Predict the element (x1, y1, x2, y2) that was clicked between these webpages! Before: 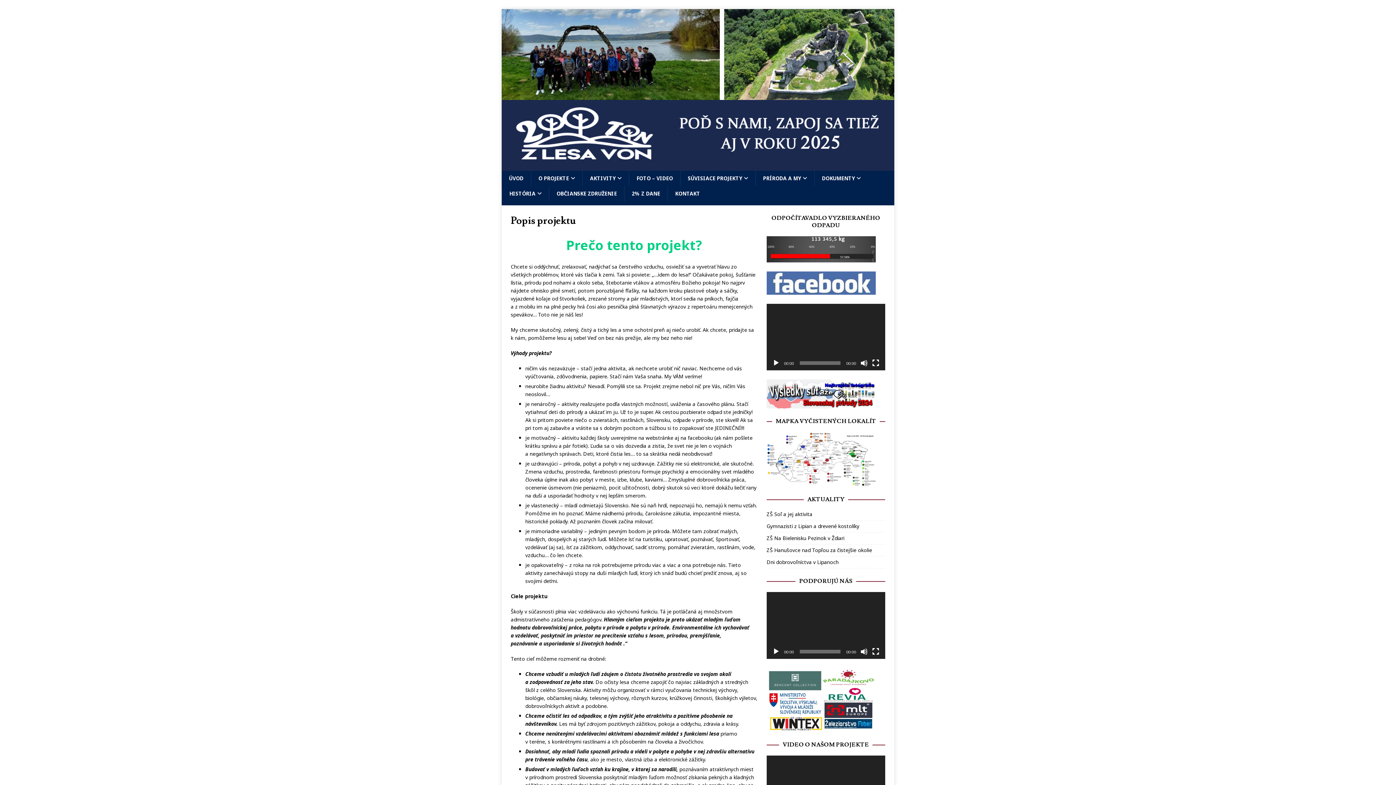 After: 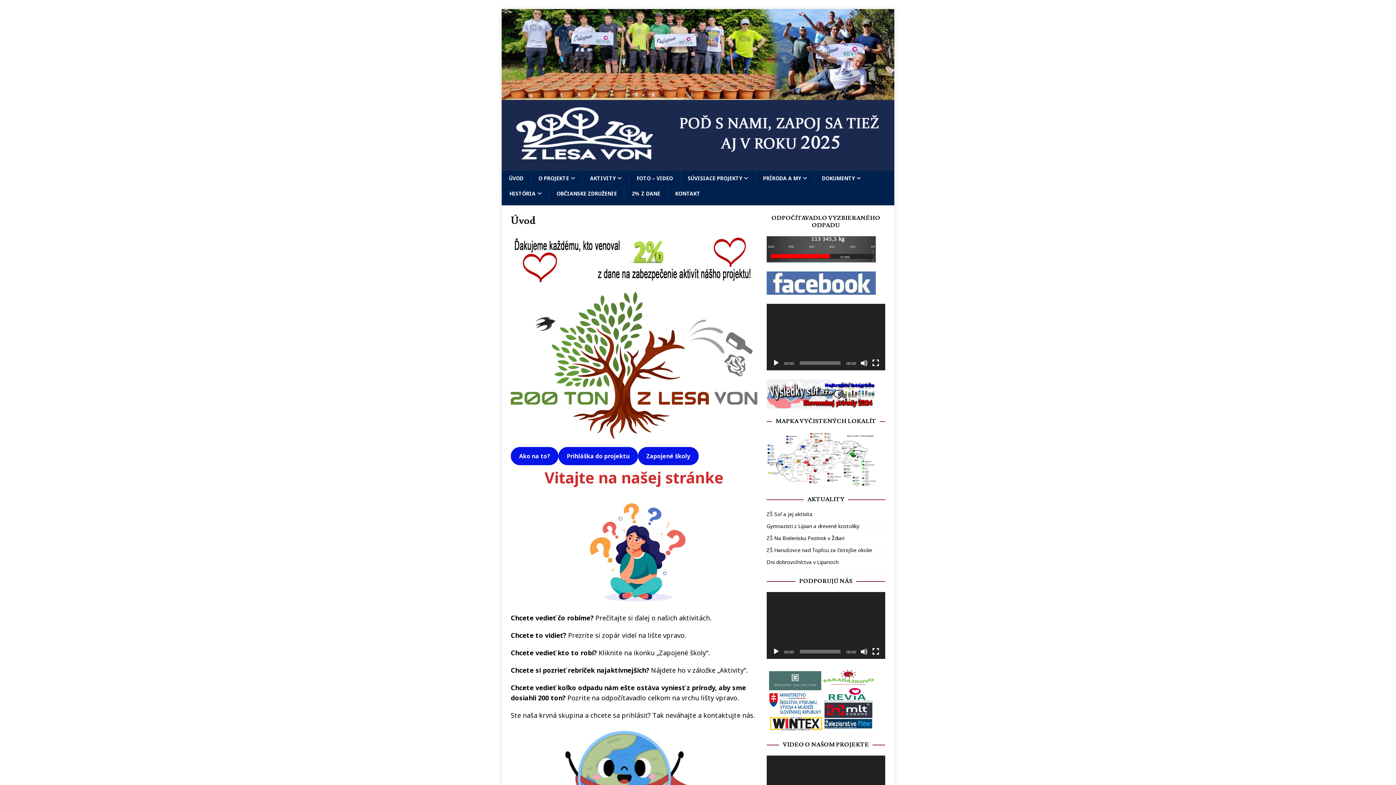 Action: bbox: (509, 152, 887, 159)